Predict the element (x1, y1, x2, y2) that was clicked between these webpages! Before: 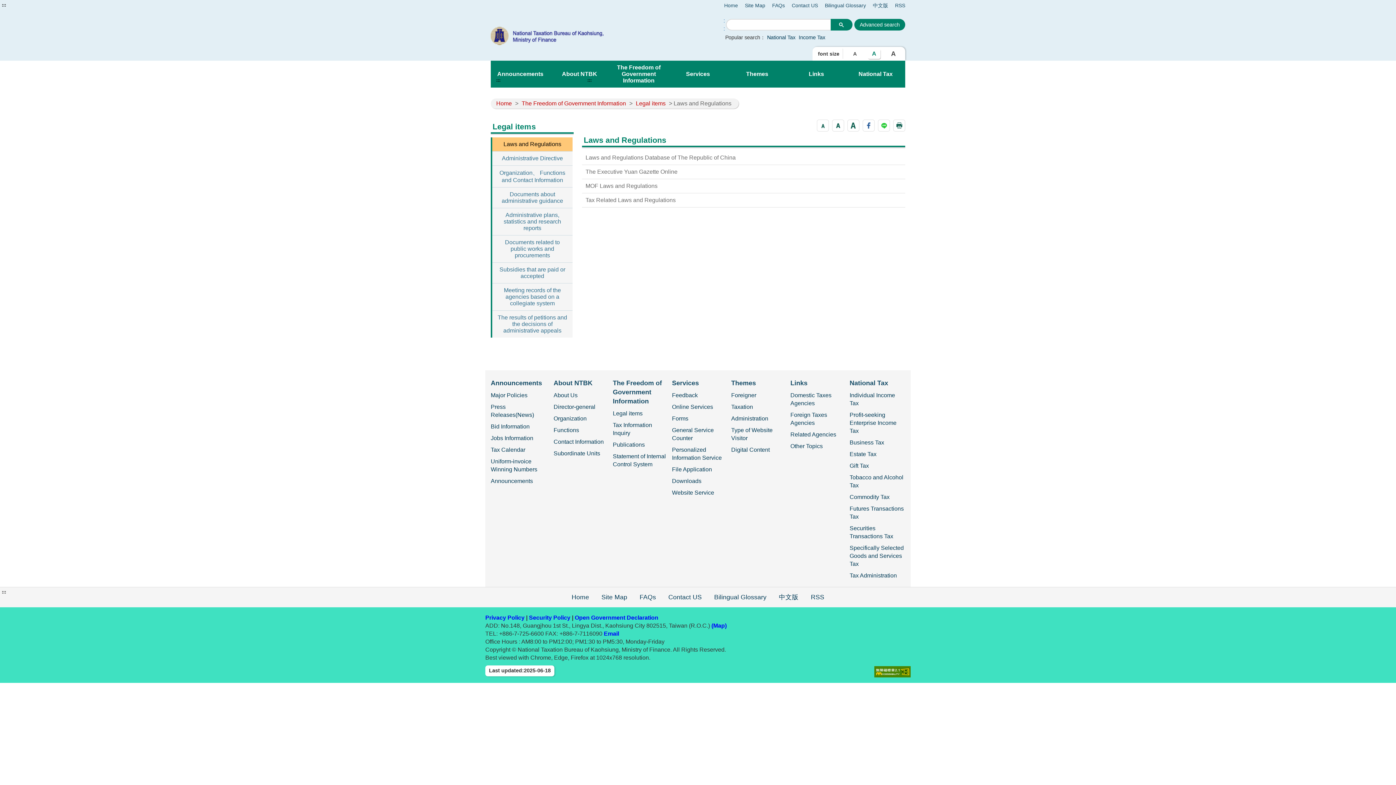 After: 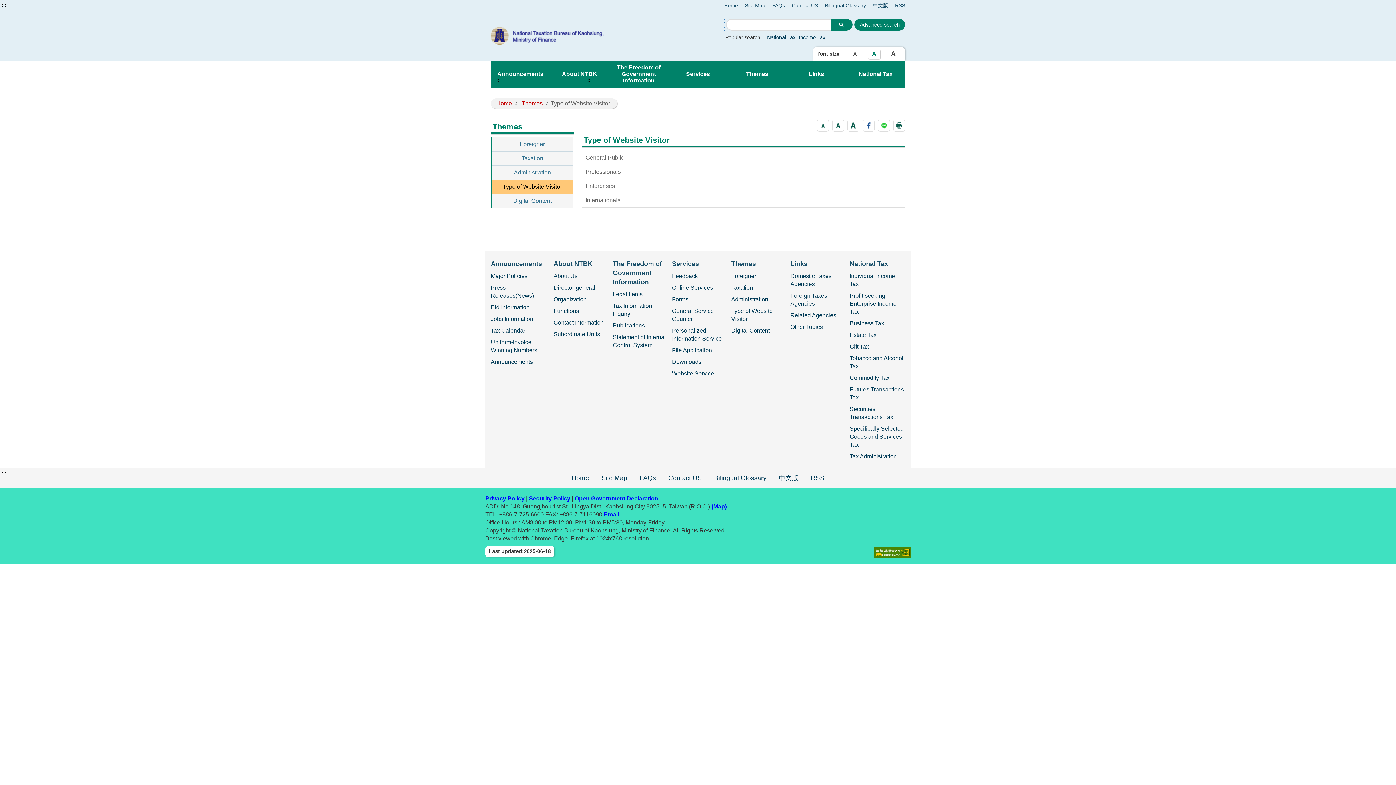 Action: label: Type of Website Visitor bbox: (731, 426, 786, 442)